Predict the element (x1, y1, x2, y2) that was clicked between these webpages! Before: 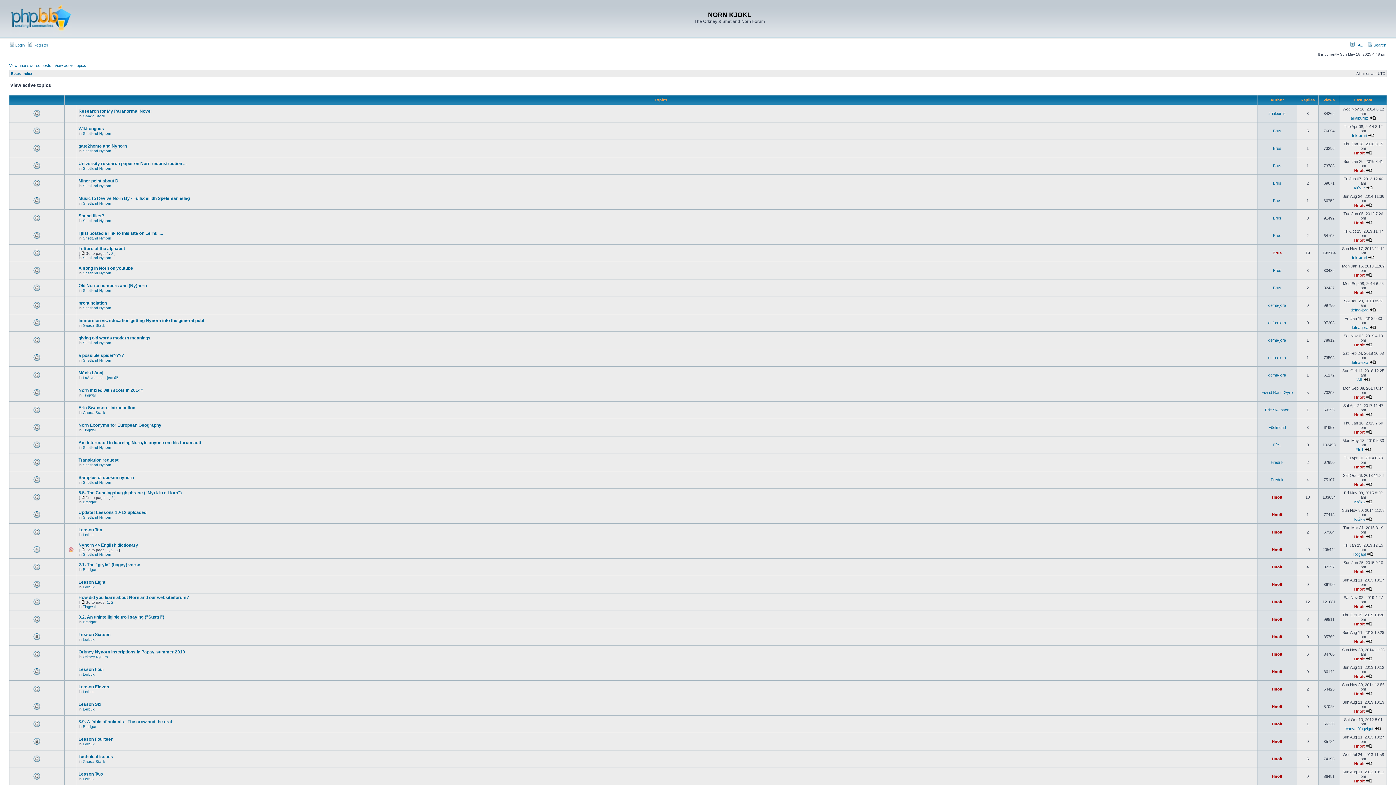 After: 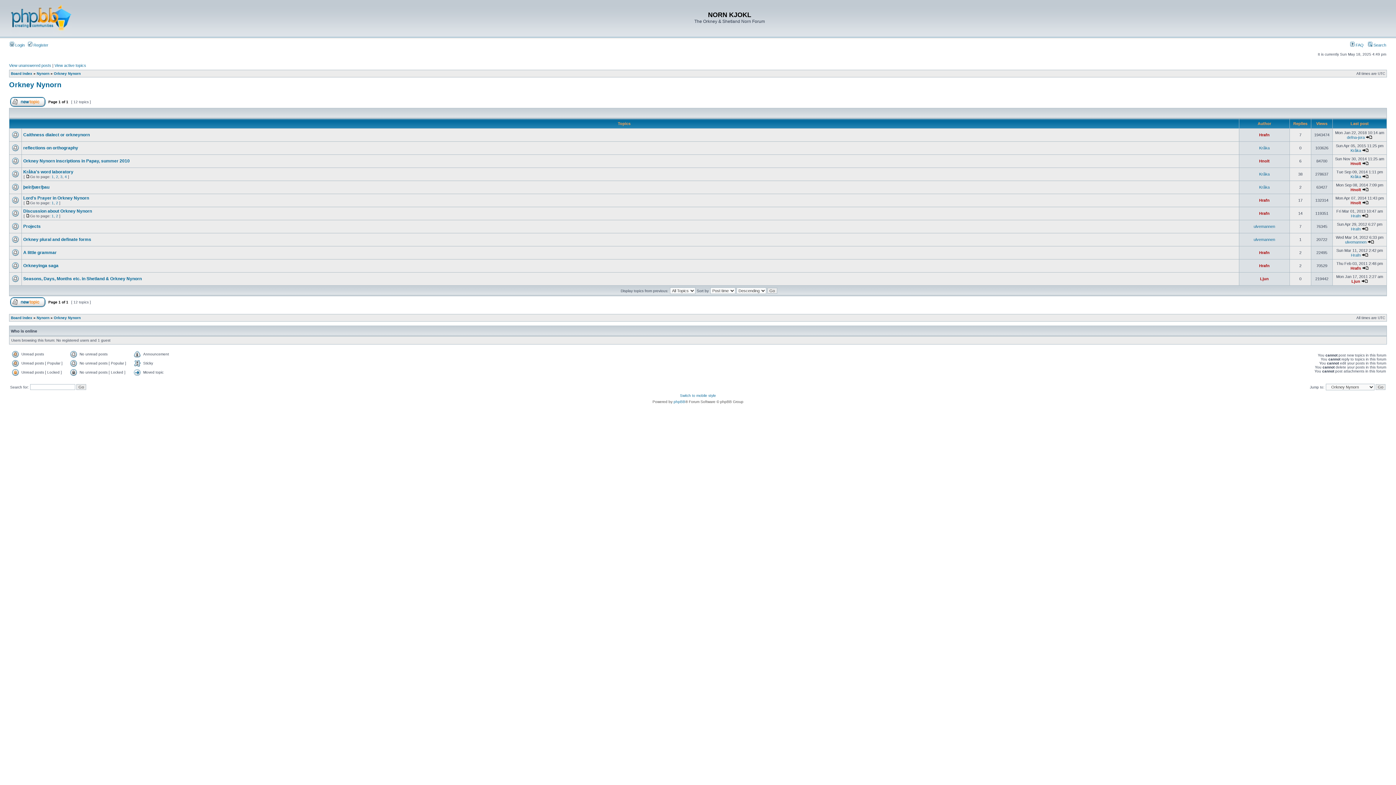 Action: bbox: (82, 655, 108, 659) label: Orkney Nynorn